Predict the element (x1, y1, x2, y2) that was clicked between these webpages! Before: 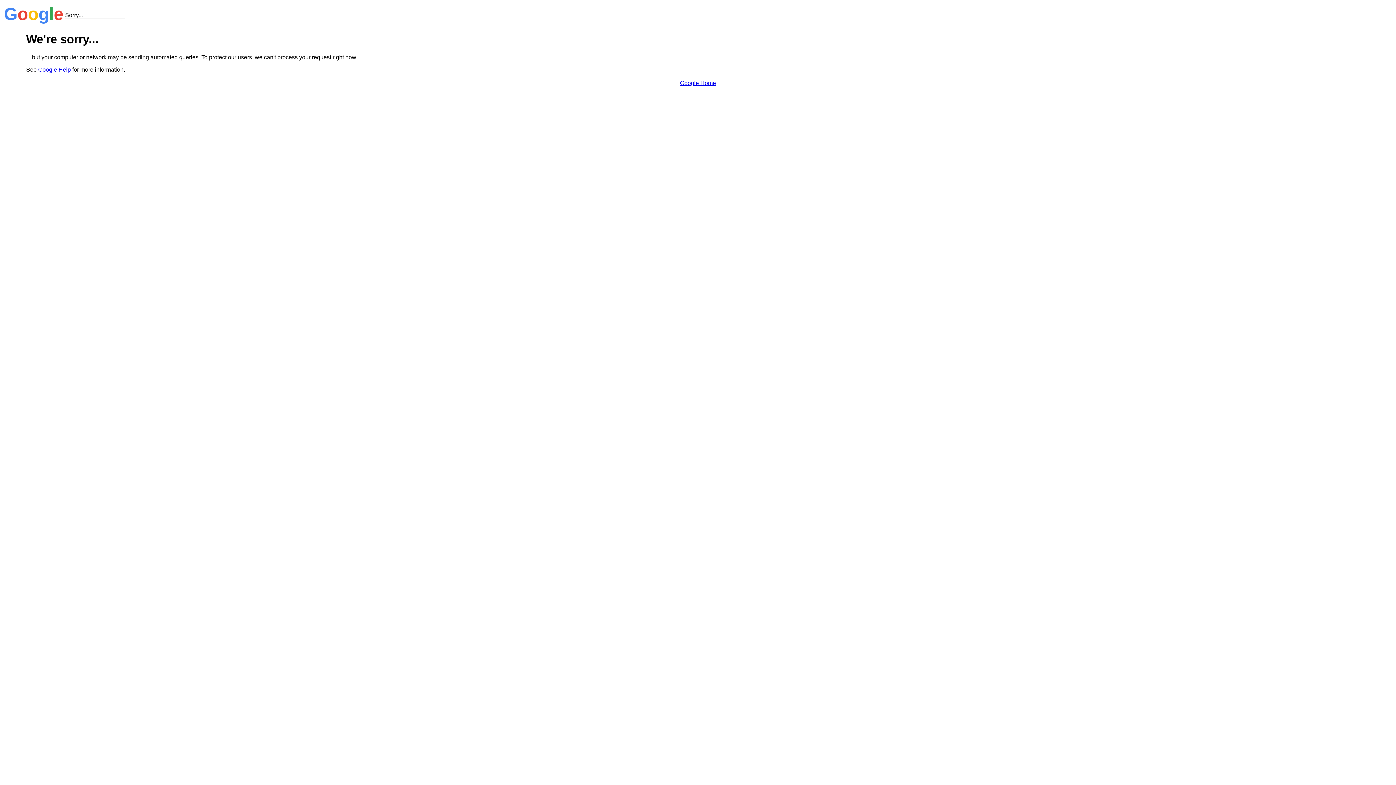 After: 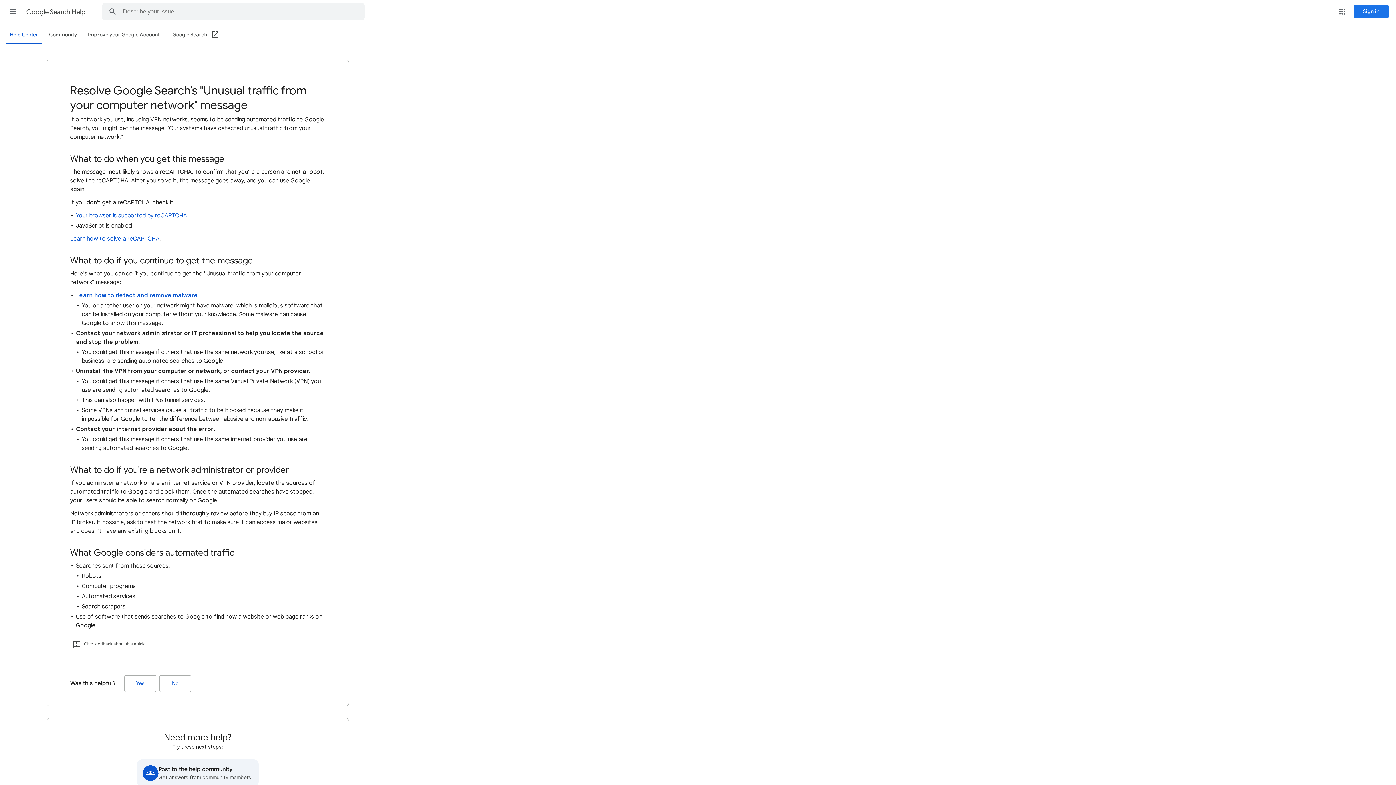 Action: label: Google Help bbox: (38, 66, 70, 72)